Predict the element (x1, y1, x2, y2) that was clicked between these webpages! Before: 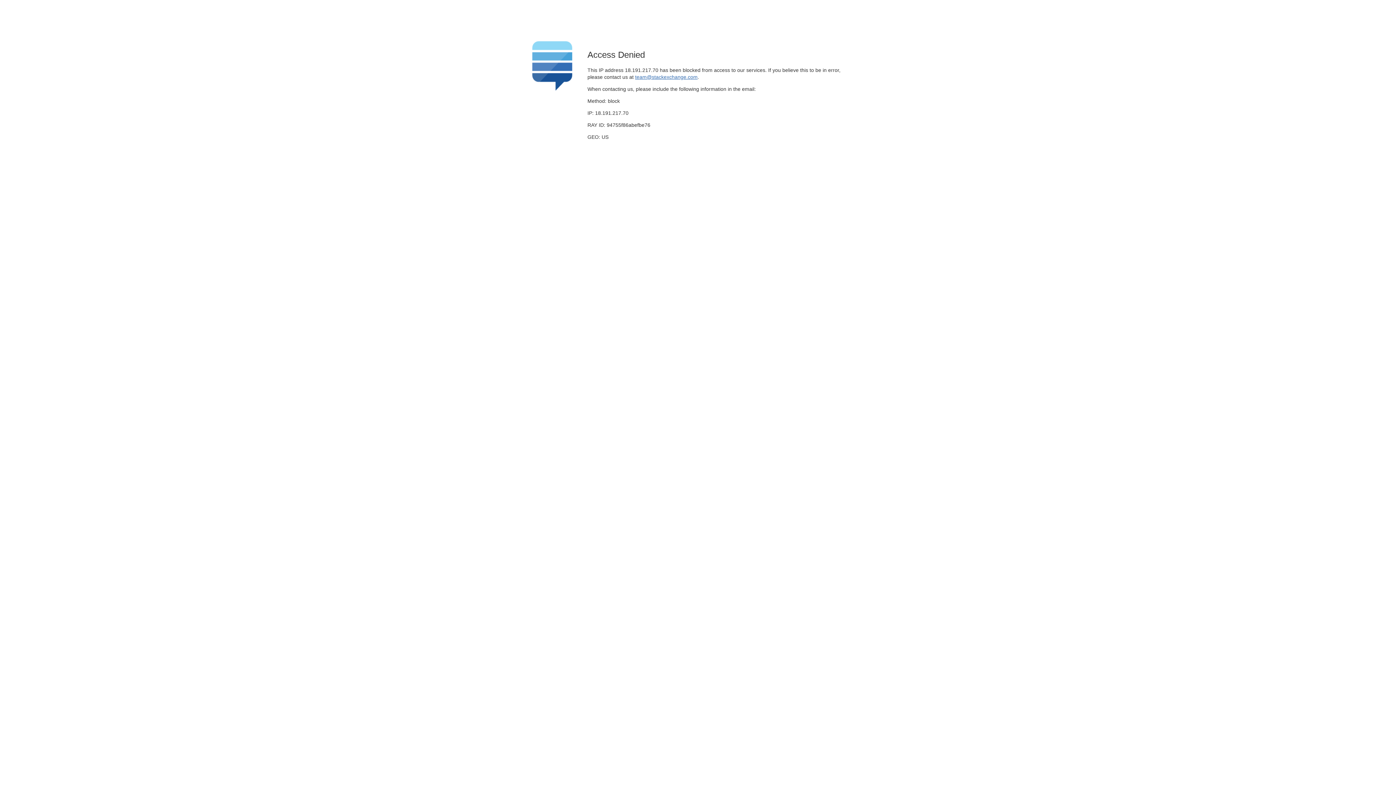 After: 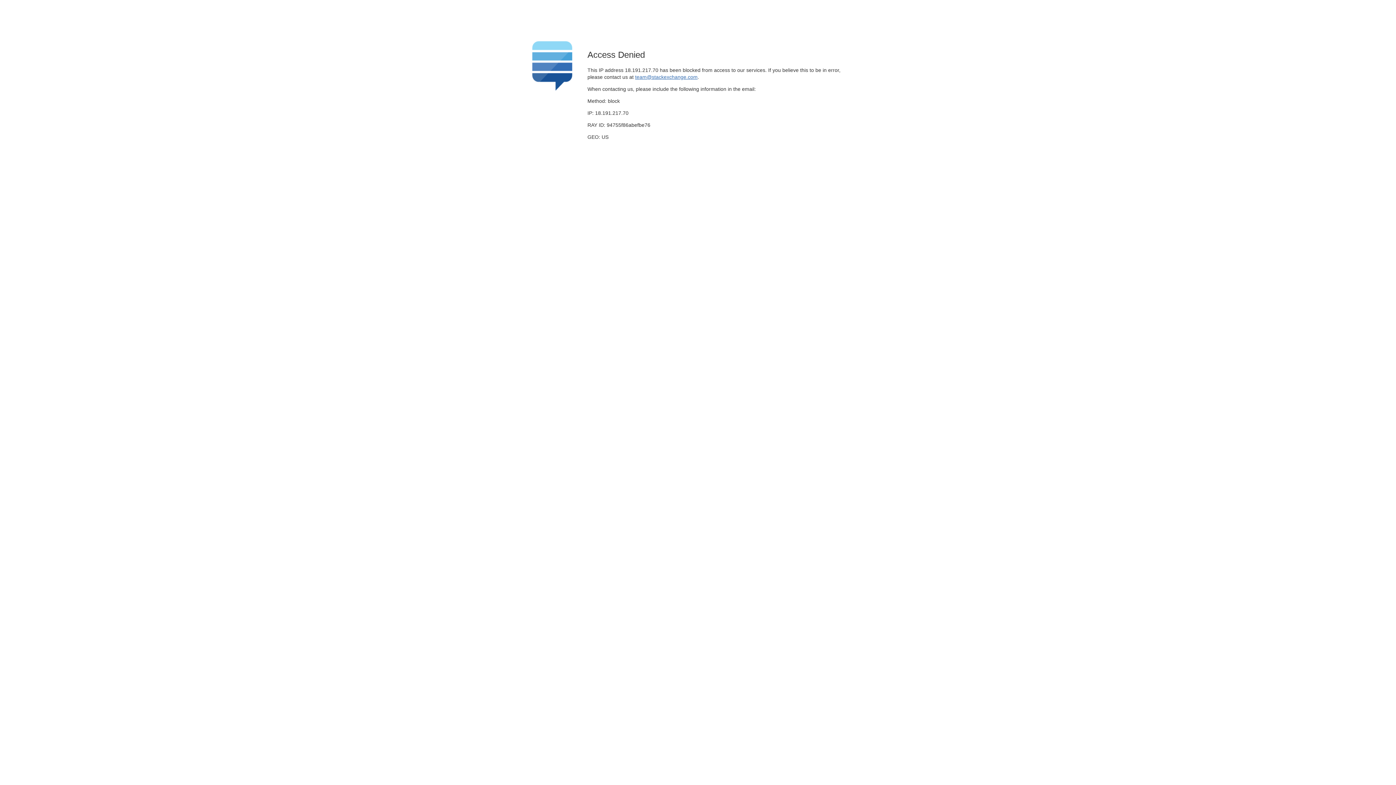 Action: bbox: (635, 74, 697, 79) label: team@stackexchange.com